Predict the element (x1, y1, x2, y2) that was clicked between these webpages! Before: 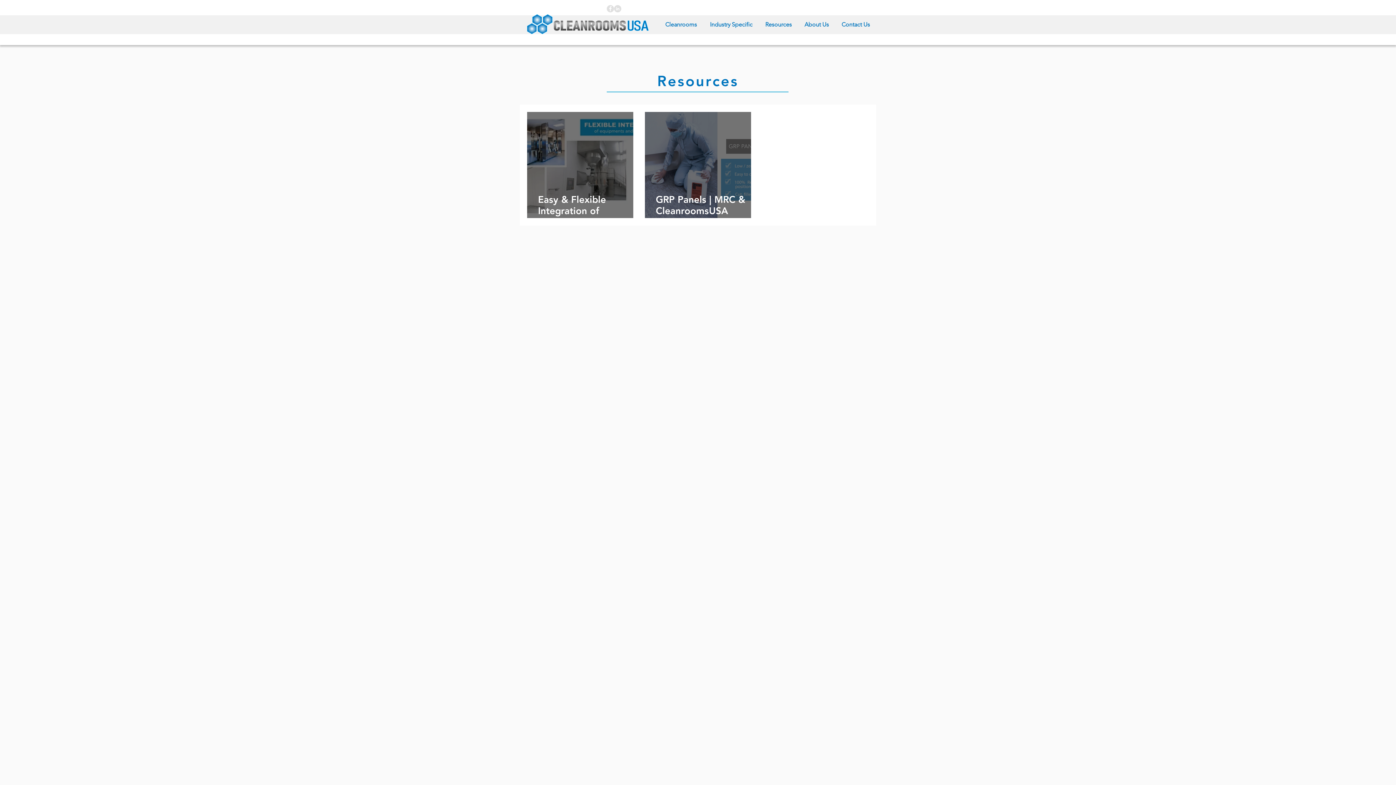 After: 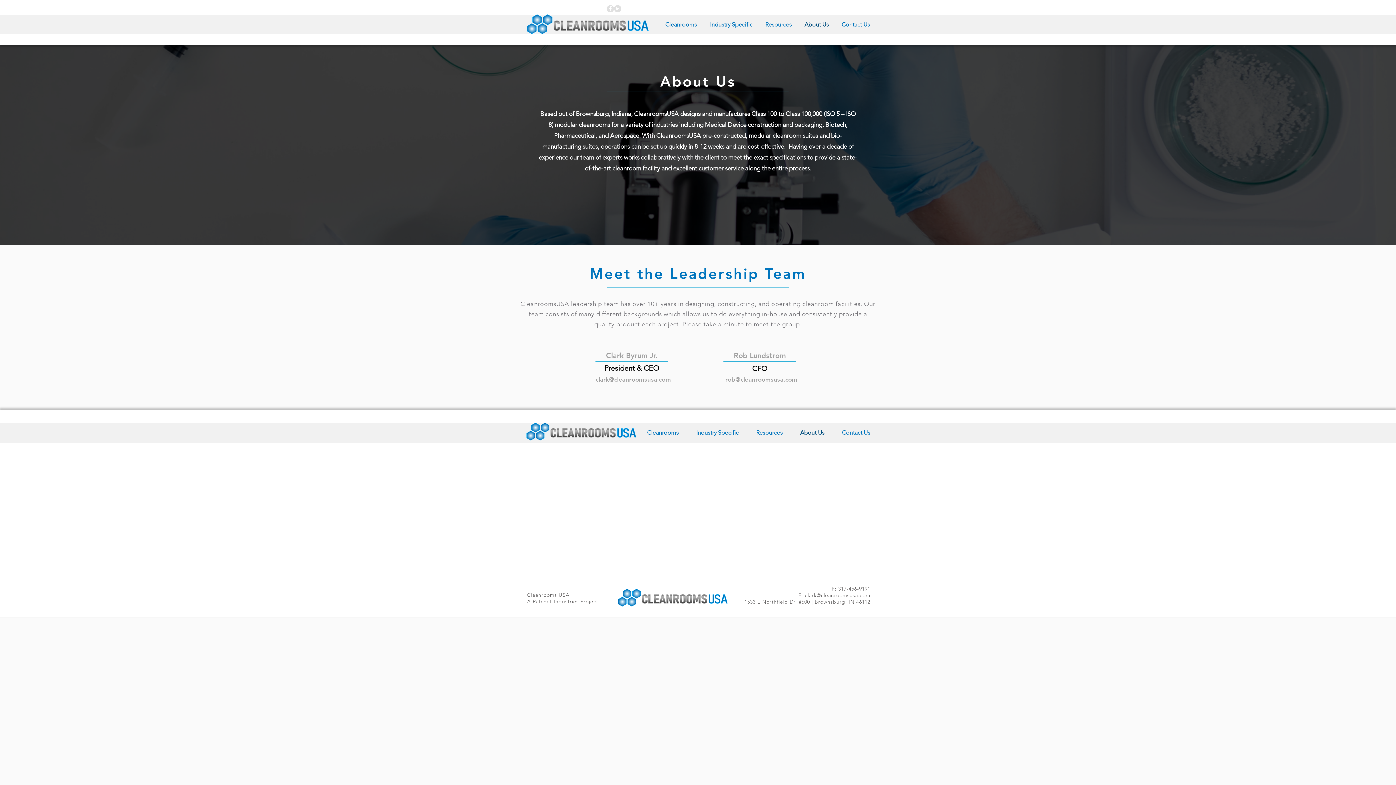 Action: label: About Us bbox: (797, 19, 834, 29)